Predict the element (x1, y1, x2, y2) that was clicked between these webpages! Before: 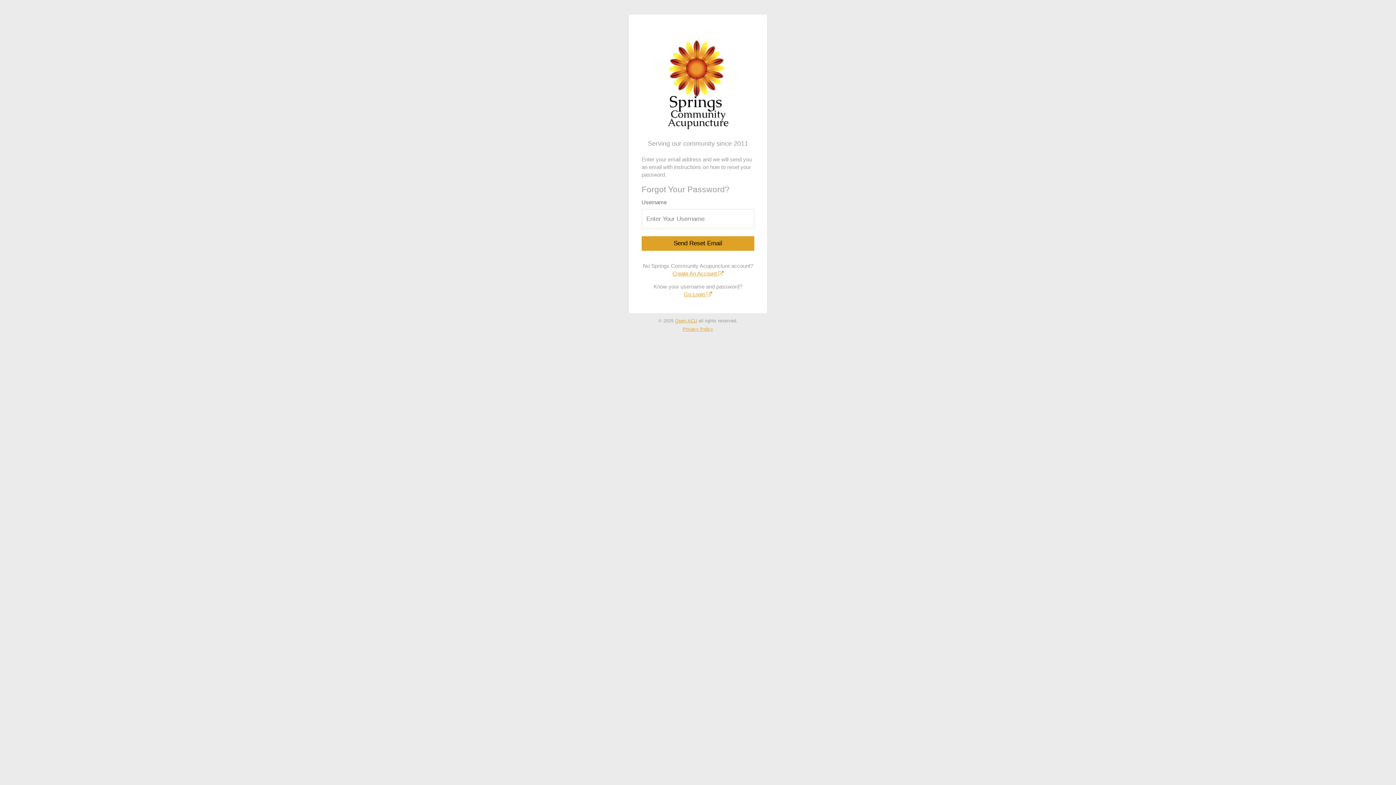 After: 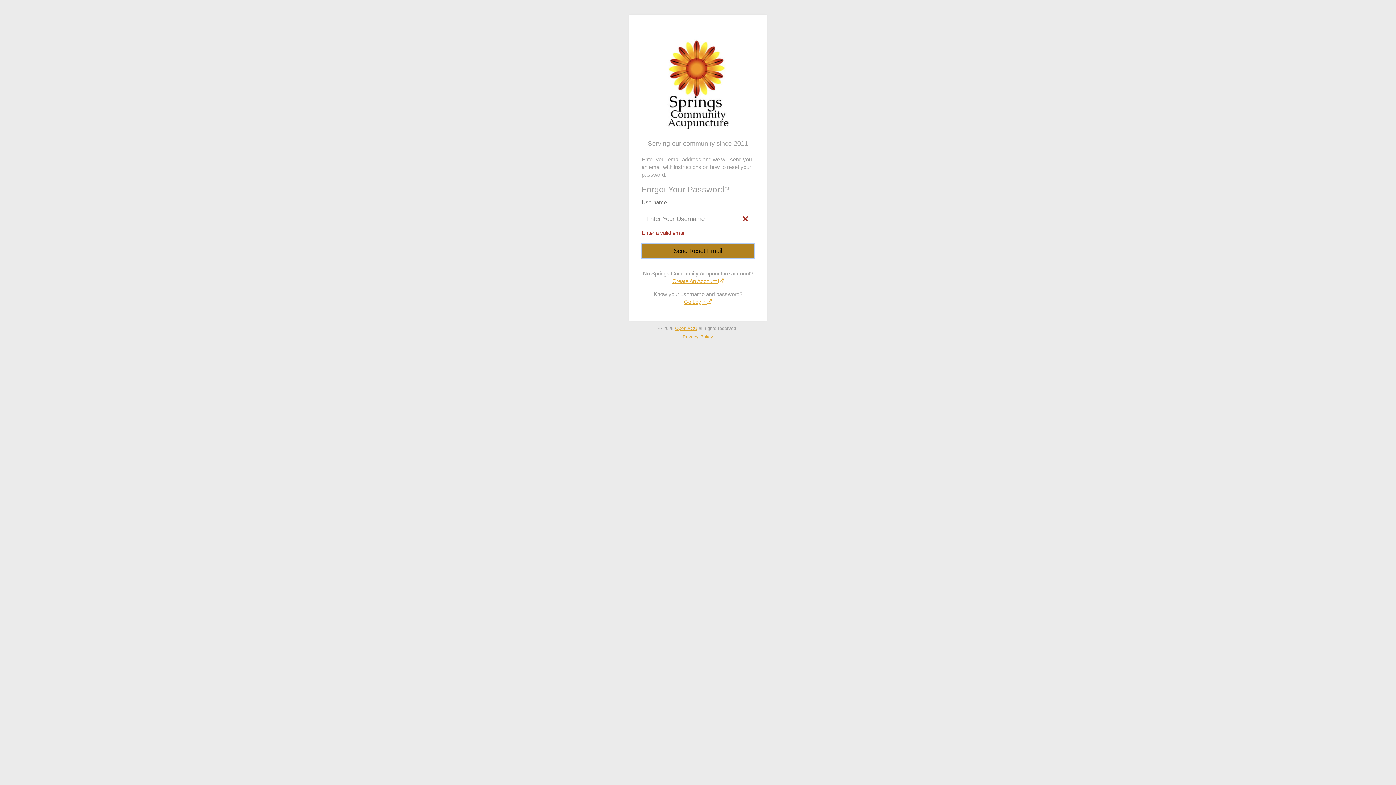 Action: bbox: (641, 236, 754, 250) label: Send Reset Email